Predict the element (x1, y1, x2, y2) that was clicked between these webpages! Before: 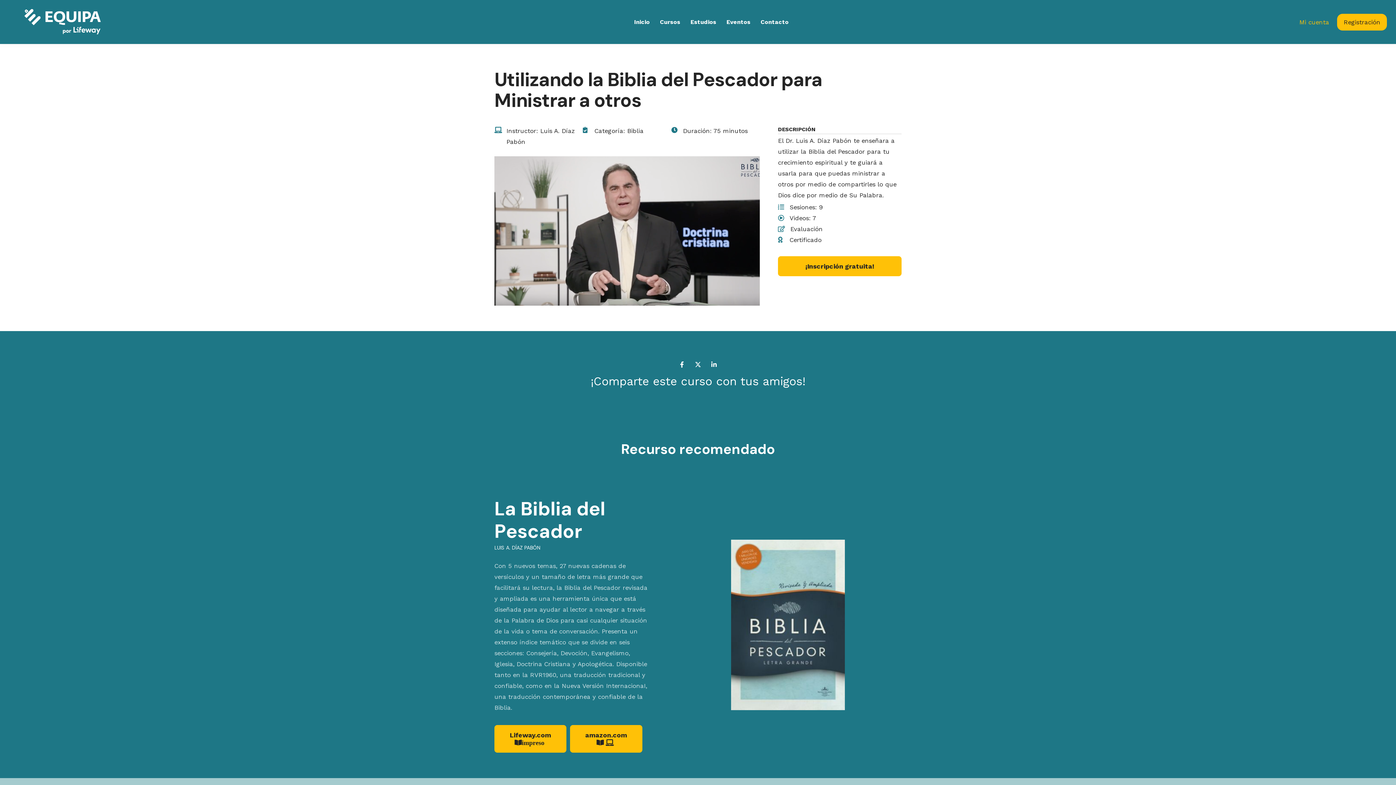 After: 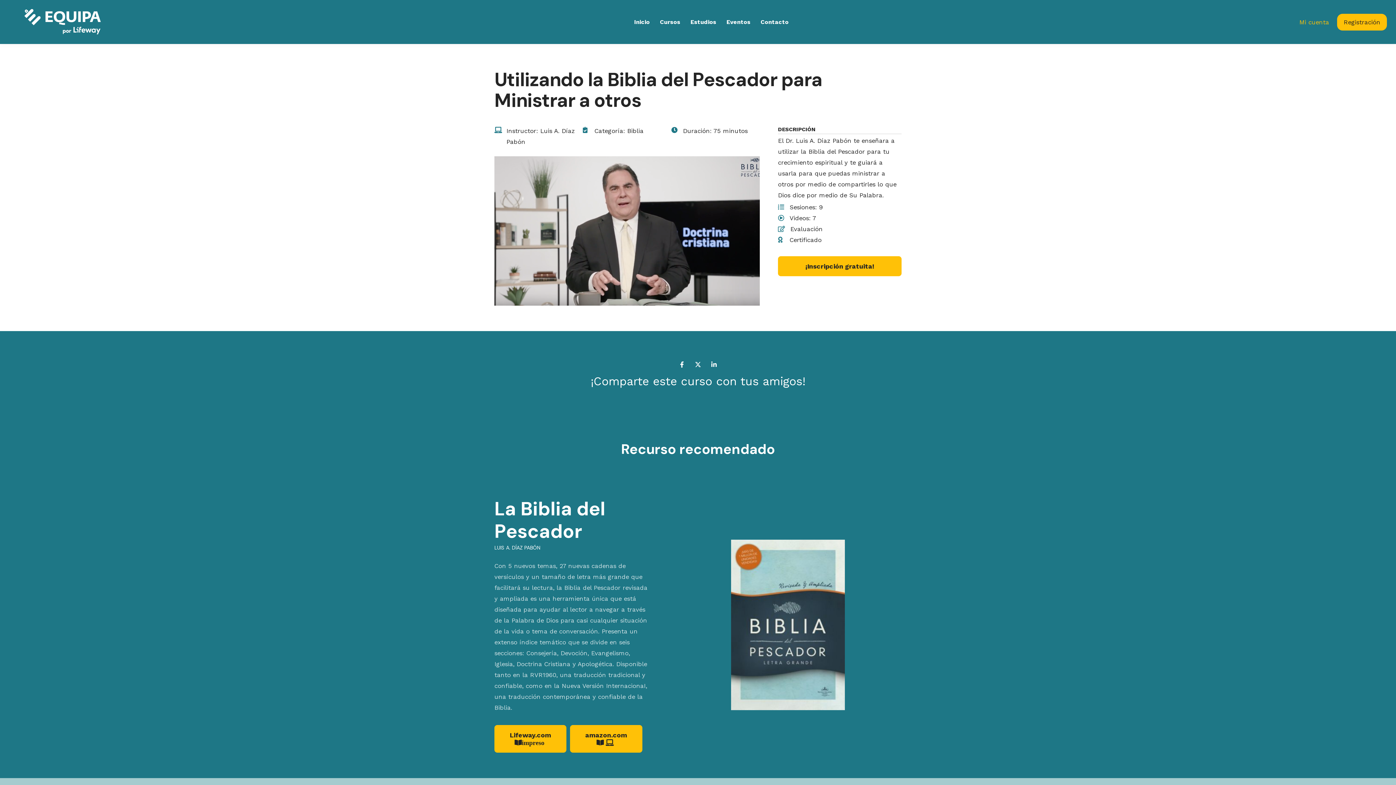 Action: bbox: (674, 357, 689, 371)